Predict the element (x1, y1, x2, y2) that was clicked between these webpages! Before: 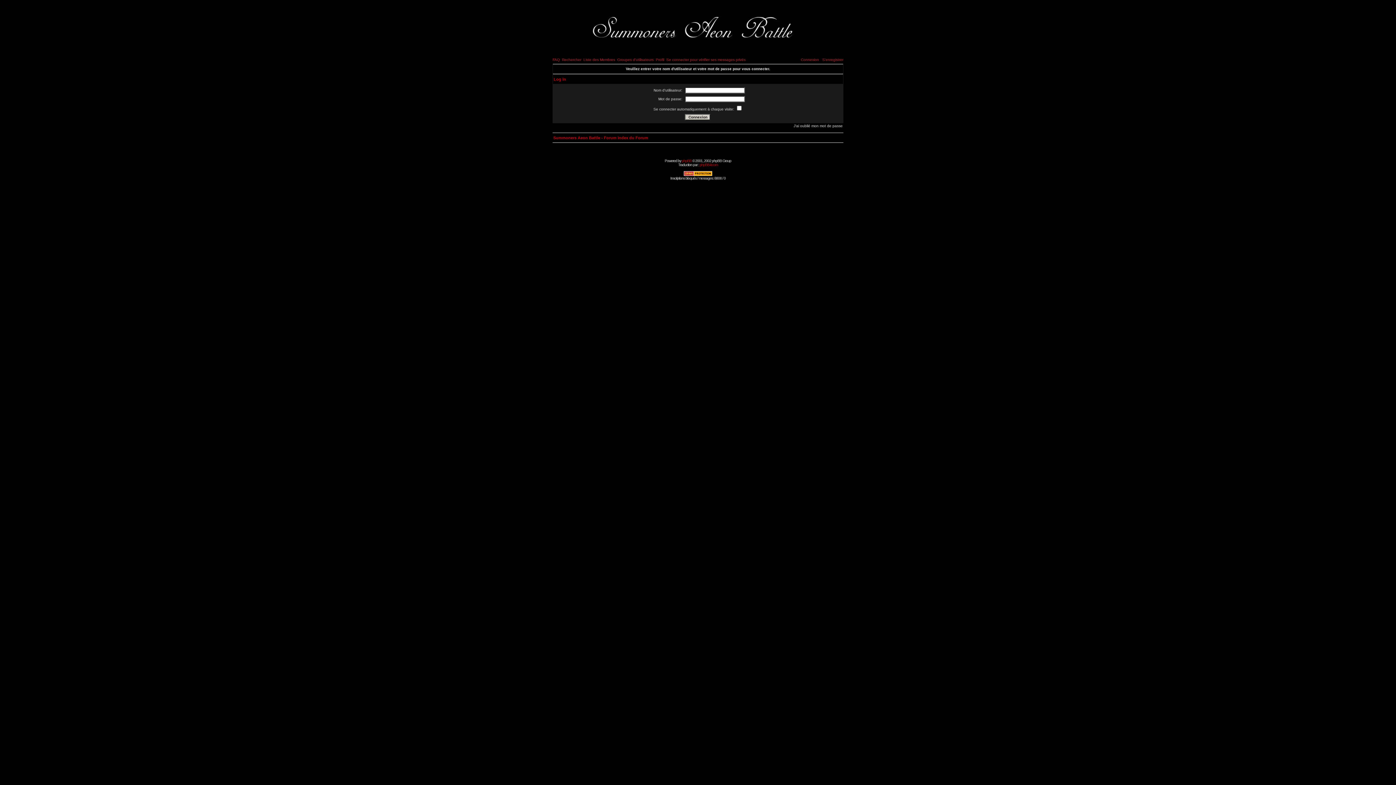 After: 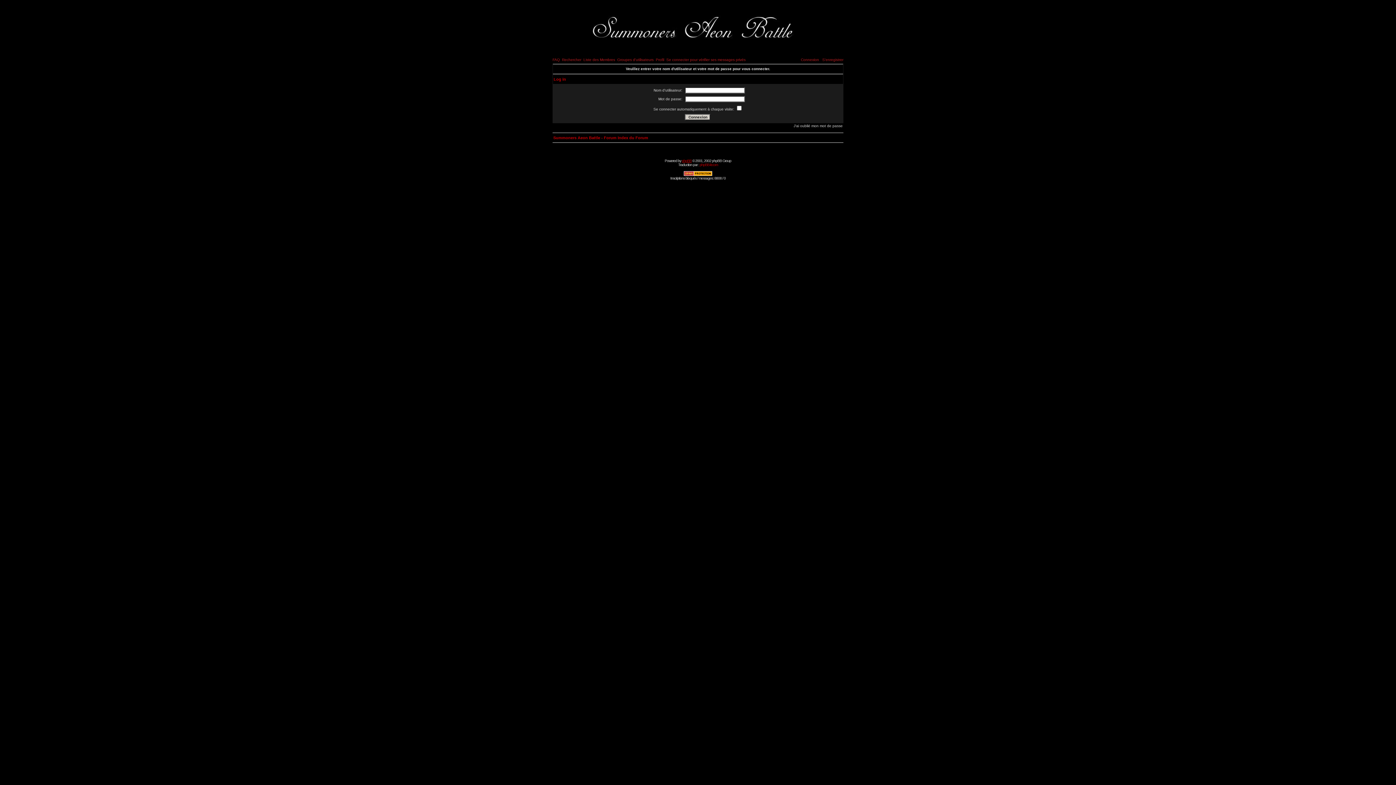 Action: bbox: (682, 158, 691, 162) label: phpBB